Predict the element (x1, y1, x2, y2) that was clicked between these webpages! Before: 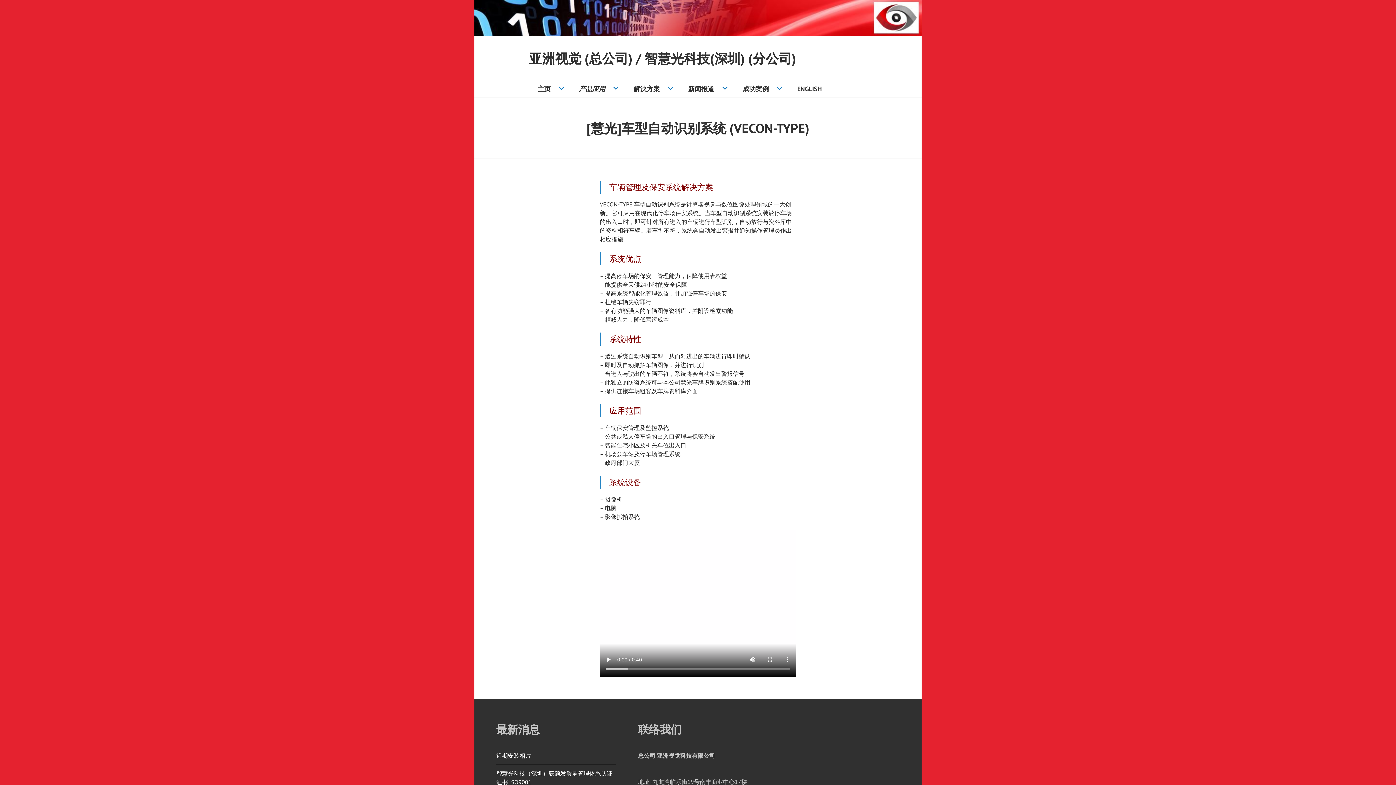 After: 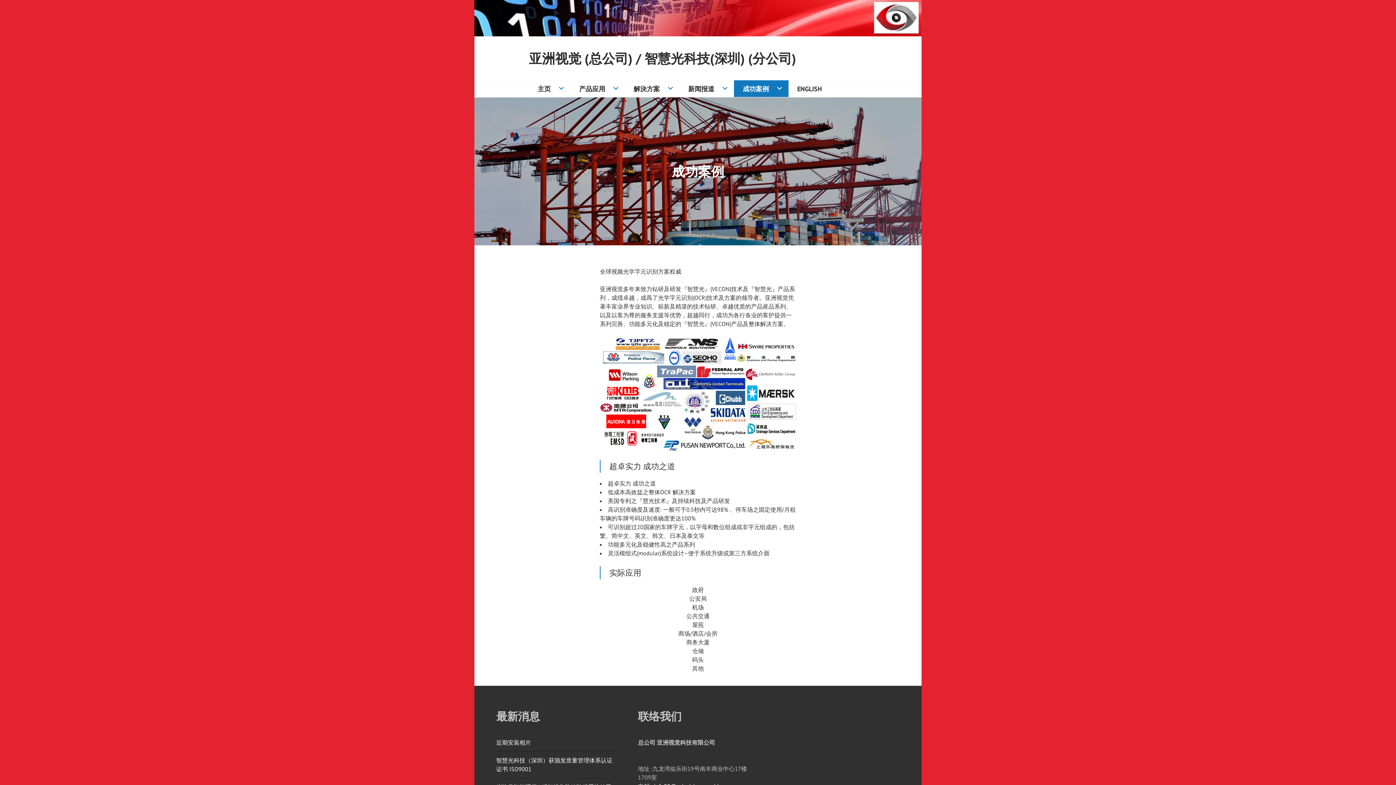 Action: bbox: (734, 80, 788, 97) label: 成功案例